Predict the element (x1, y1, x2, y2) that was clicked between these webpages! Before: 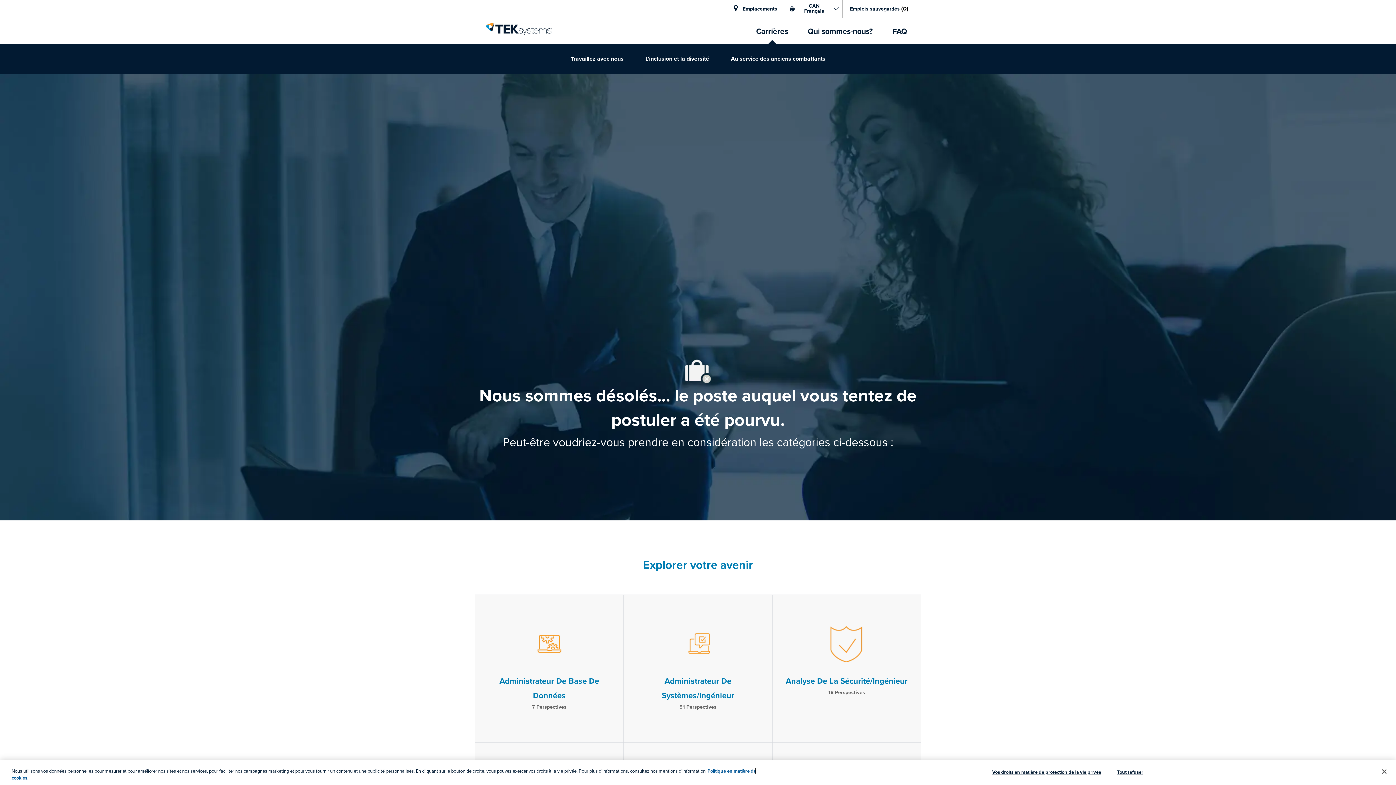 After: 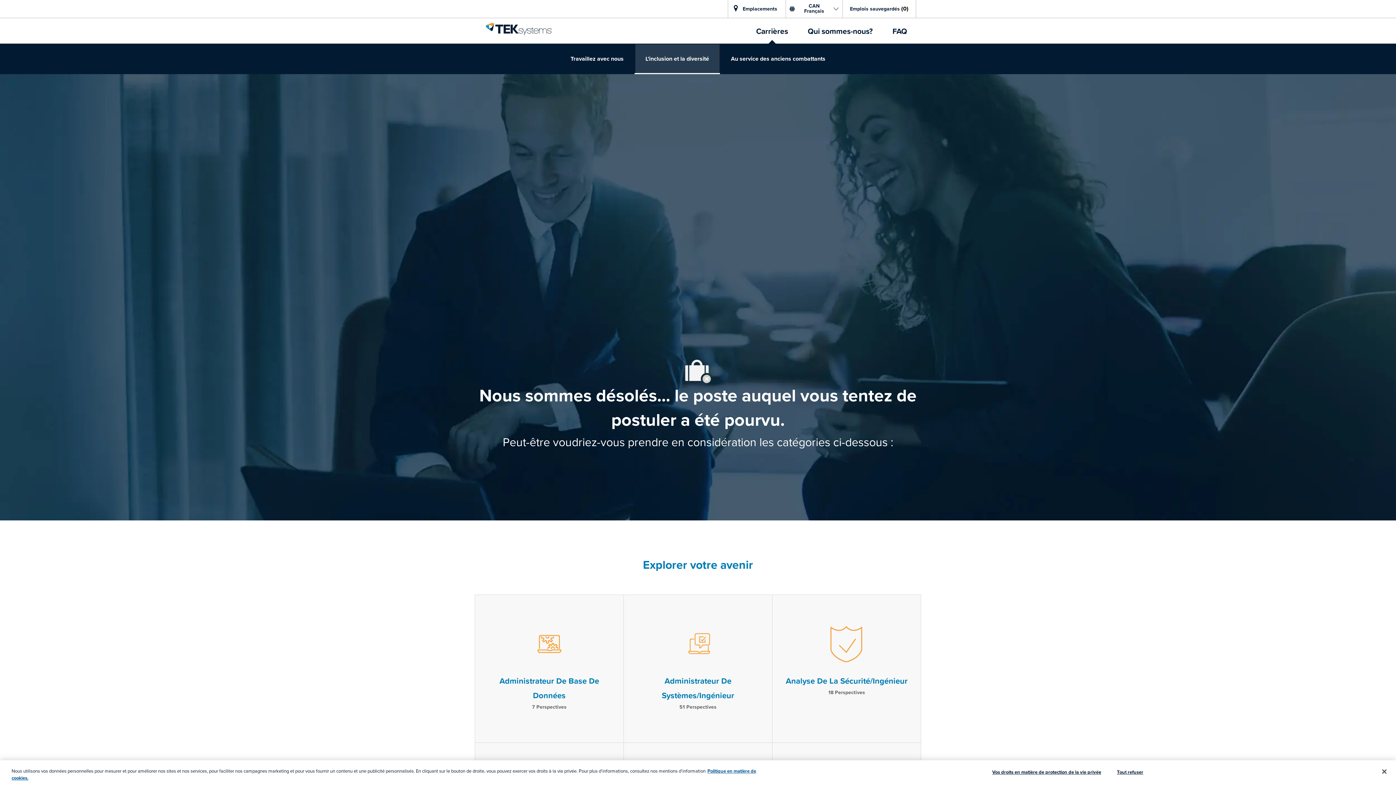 Action: bbox: (634, 43, 720, 74) label: L’inclusion et la diversité